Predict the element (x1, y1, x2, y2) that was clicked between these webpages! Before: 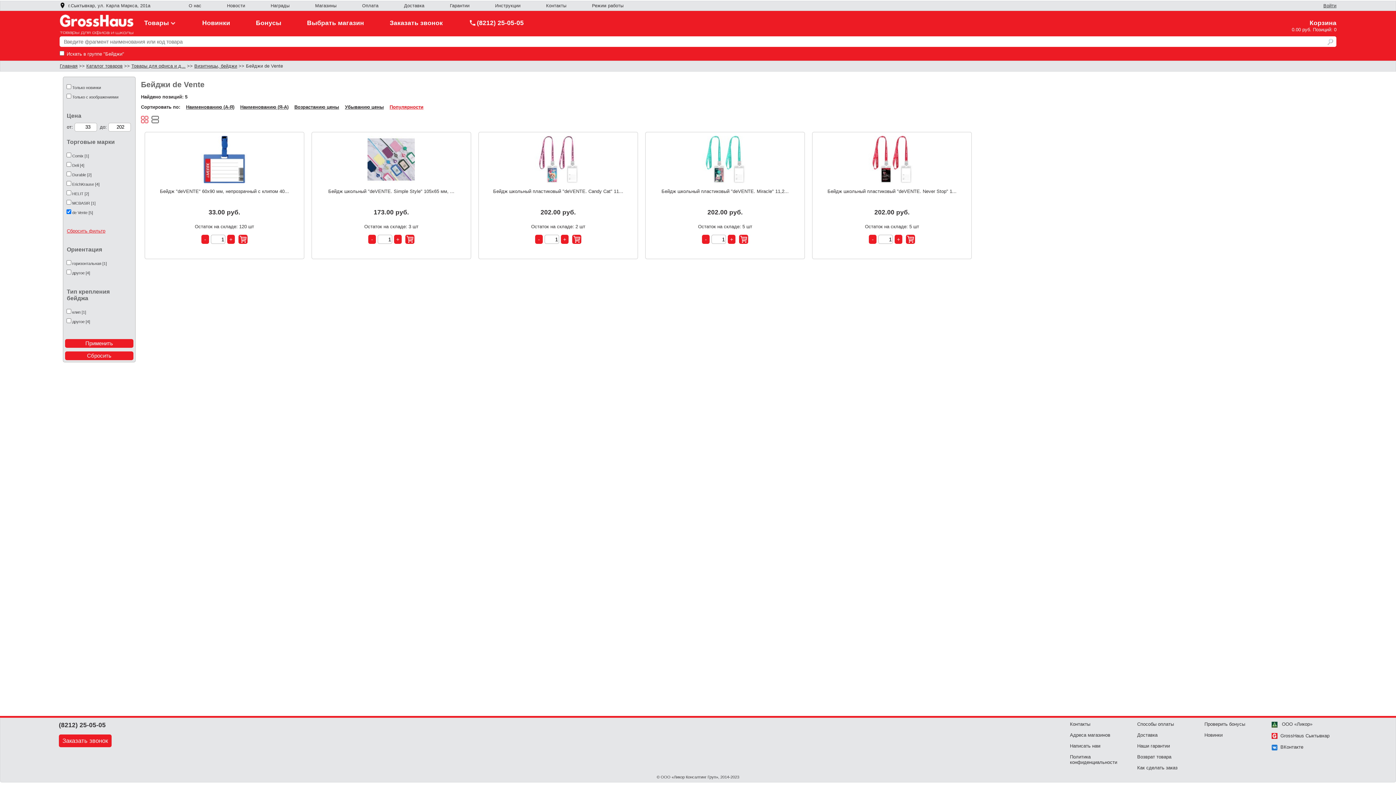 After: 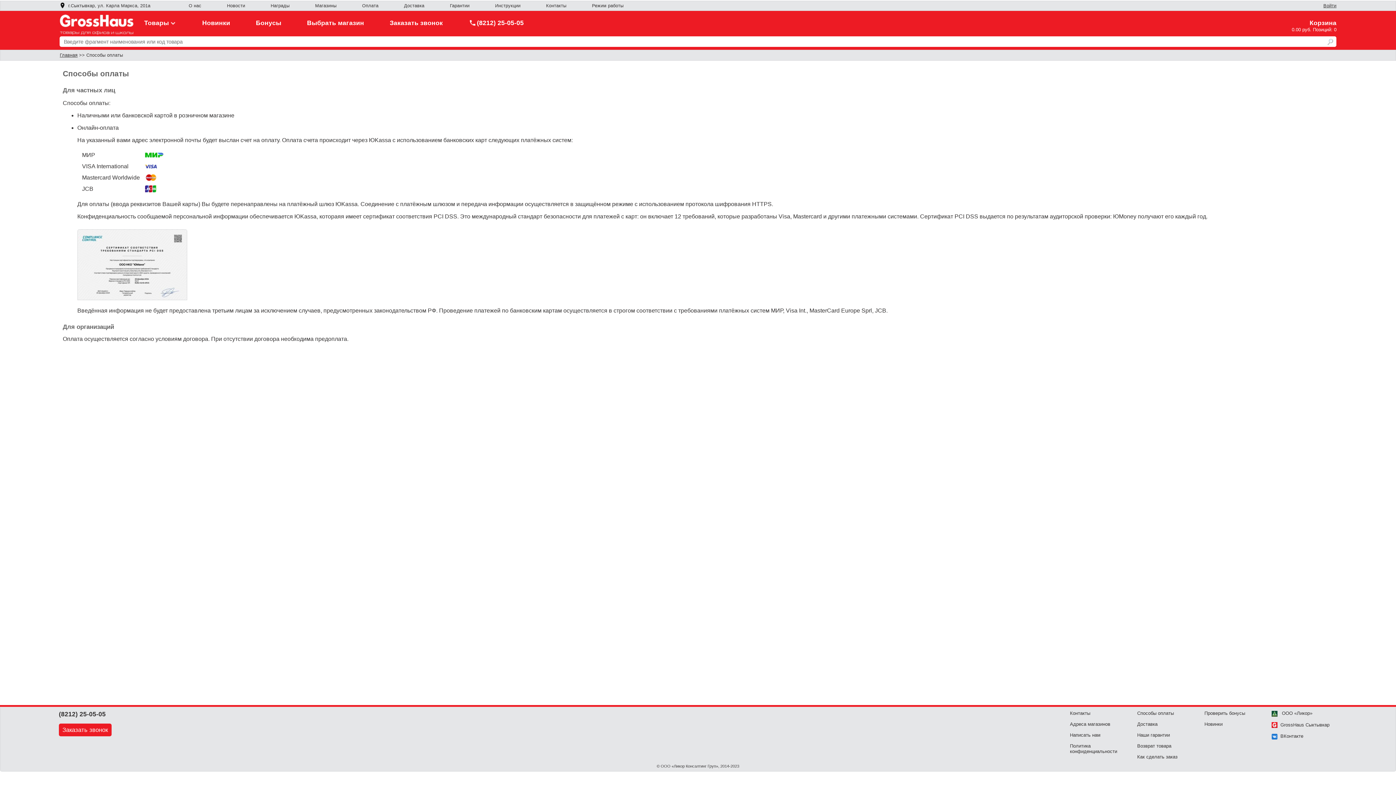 Action: bbox: (362, 3, 378, 8) label: Оплата